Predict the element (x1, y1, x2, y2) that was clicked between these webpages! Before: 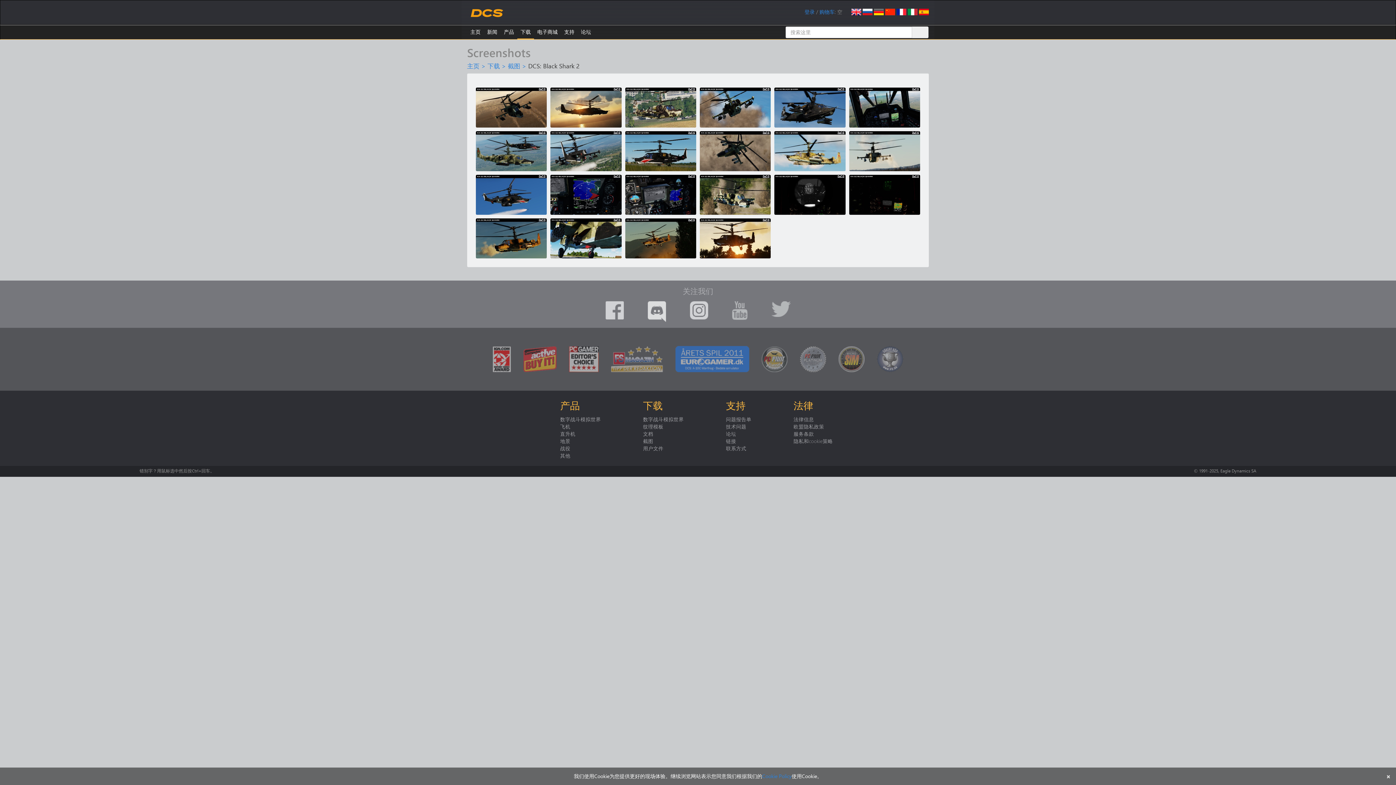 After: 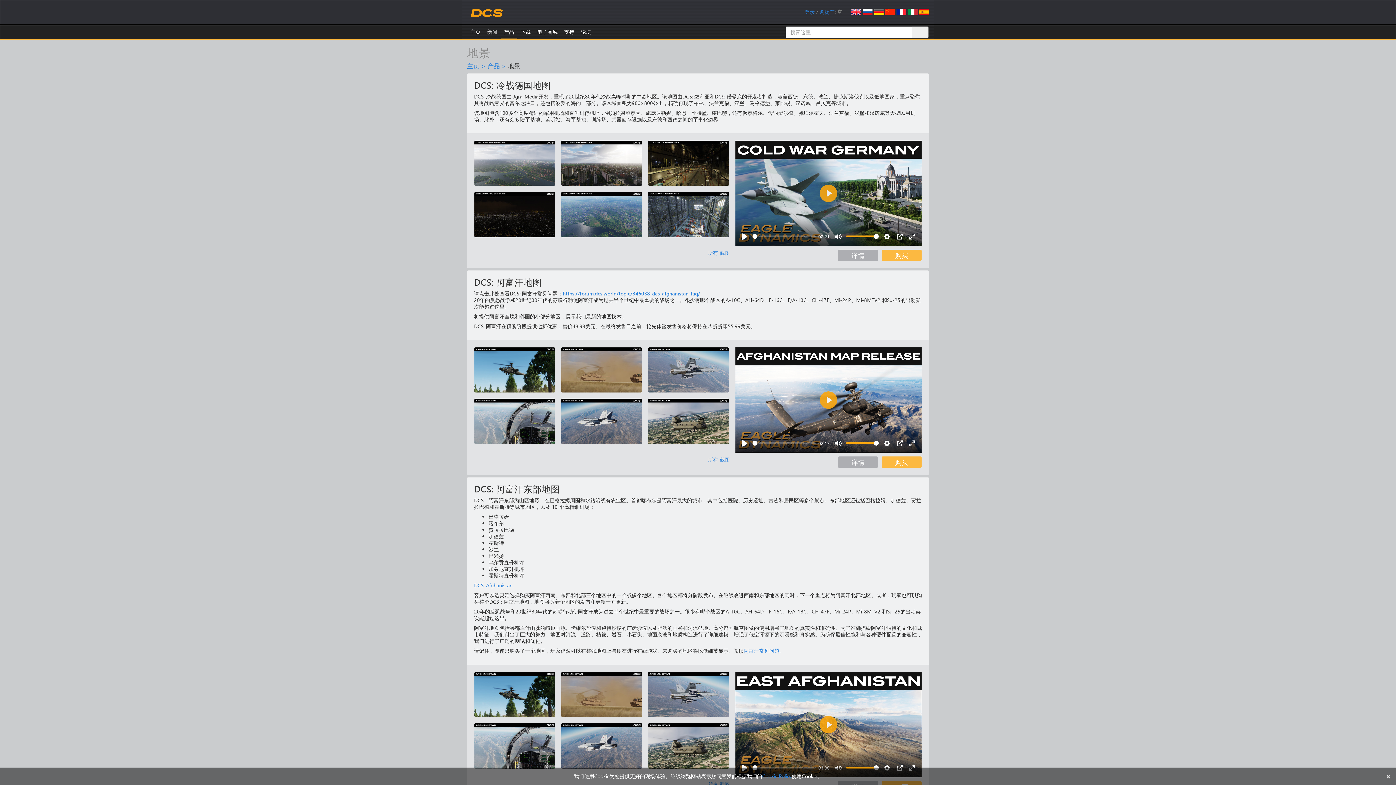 Action: bbox: (560, 437, 570, 444) label: 地景